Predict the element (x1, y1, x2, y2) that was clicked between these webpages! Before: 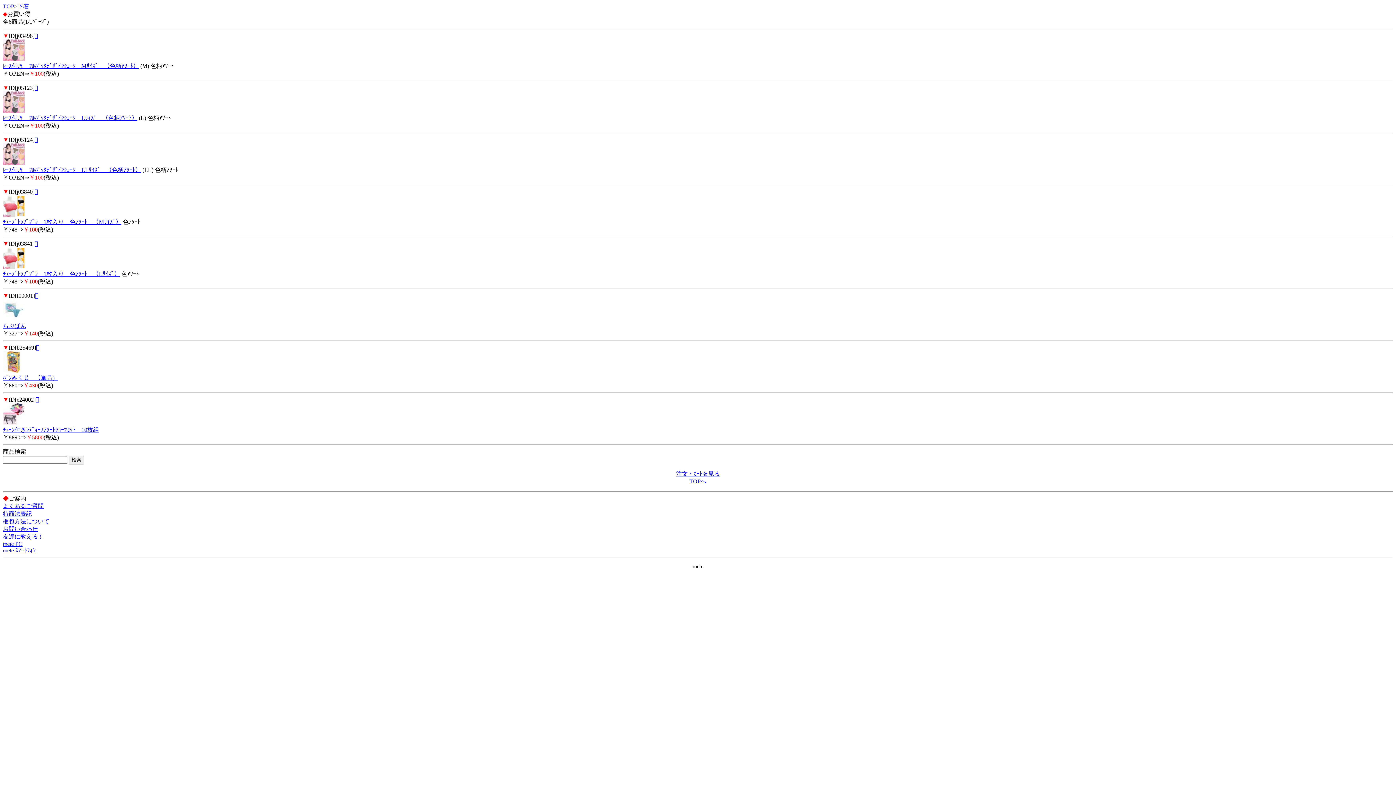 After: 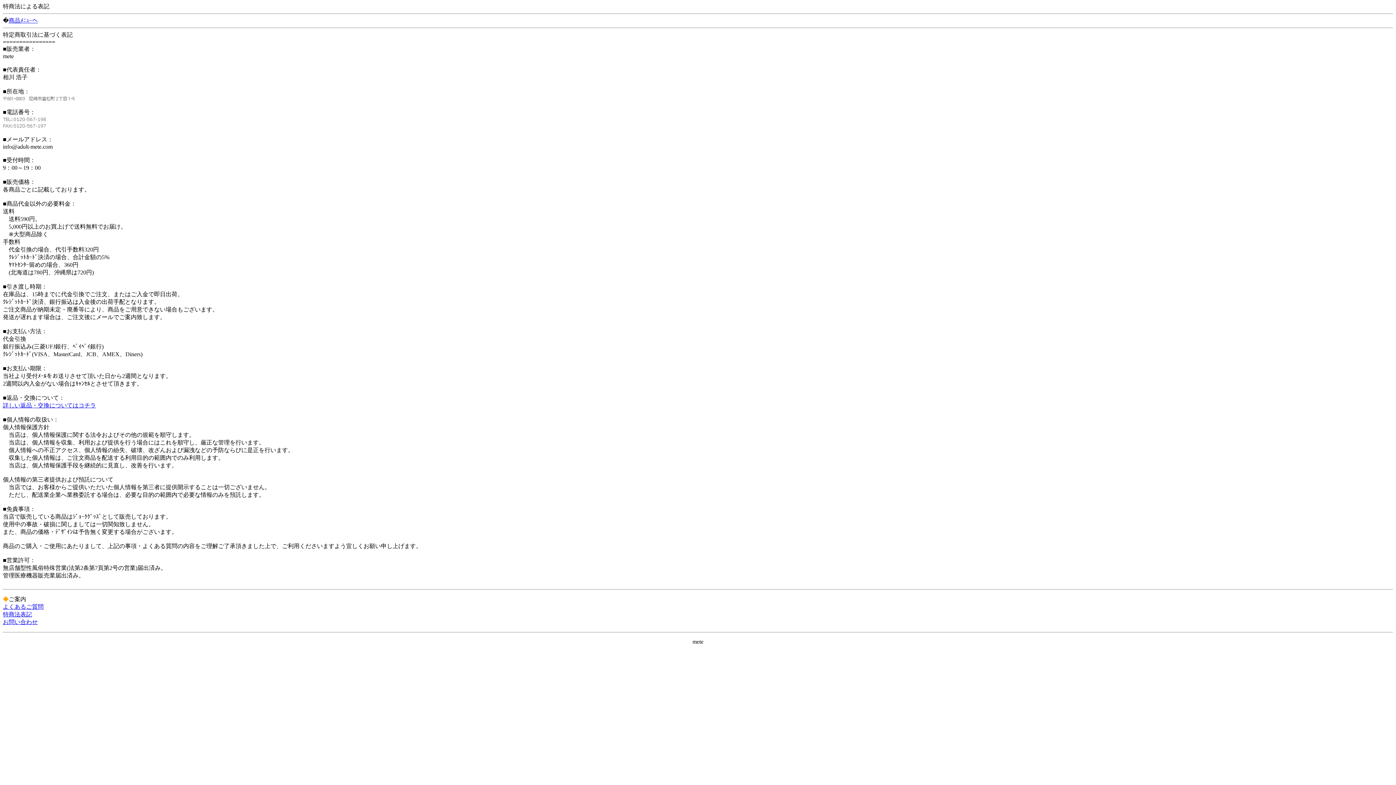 Action: bbox: (2, 510, 32, 517) label: 特商法表記